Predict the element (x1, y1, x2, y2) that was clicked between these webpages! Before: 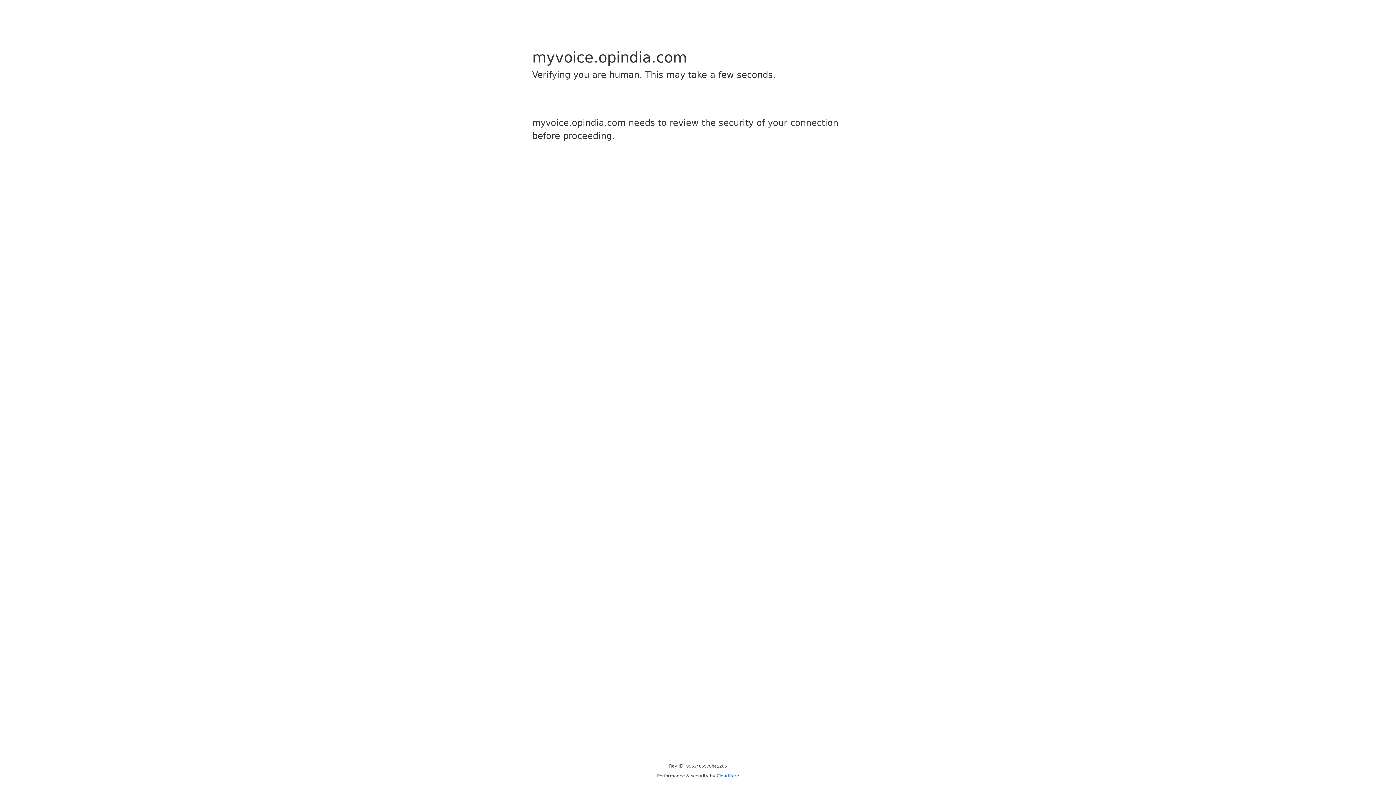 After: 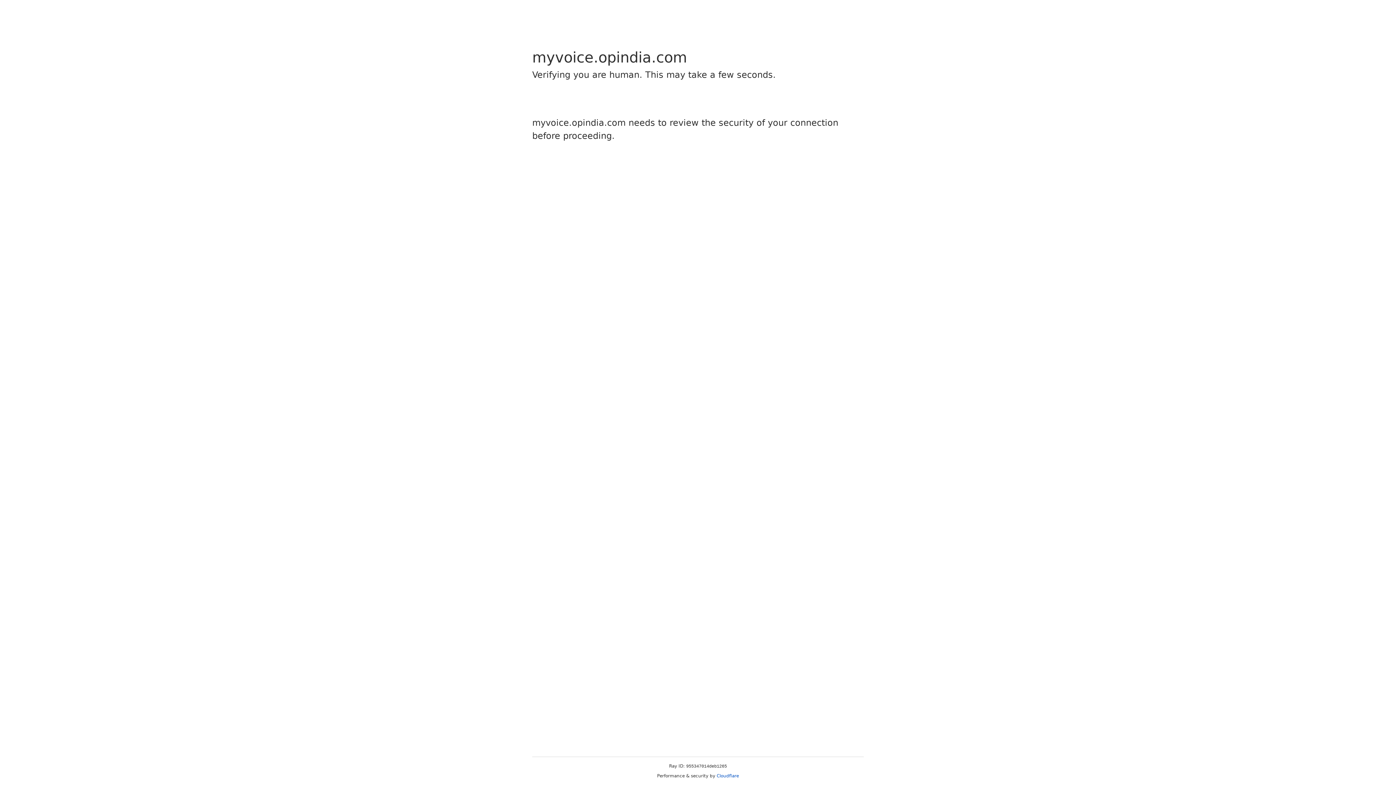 Action: bbox: (716, 773, 739, 778) label: Cloudflare